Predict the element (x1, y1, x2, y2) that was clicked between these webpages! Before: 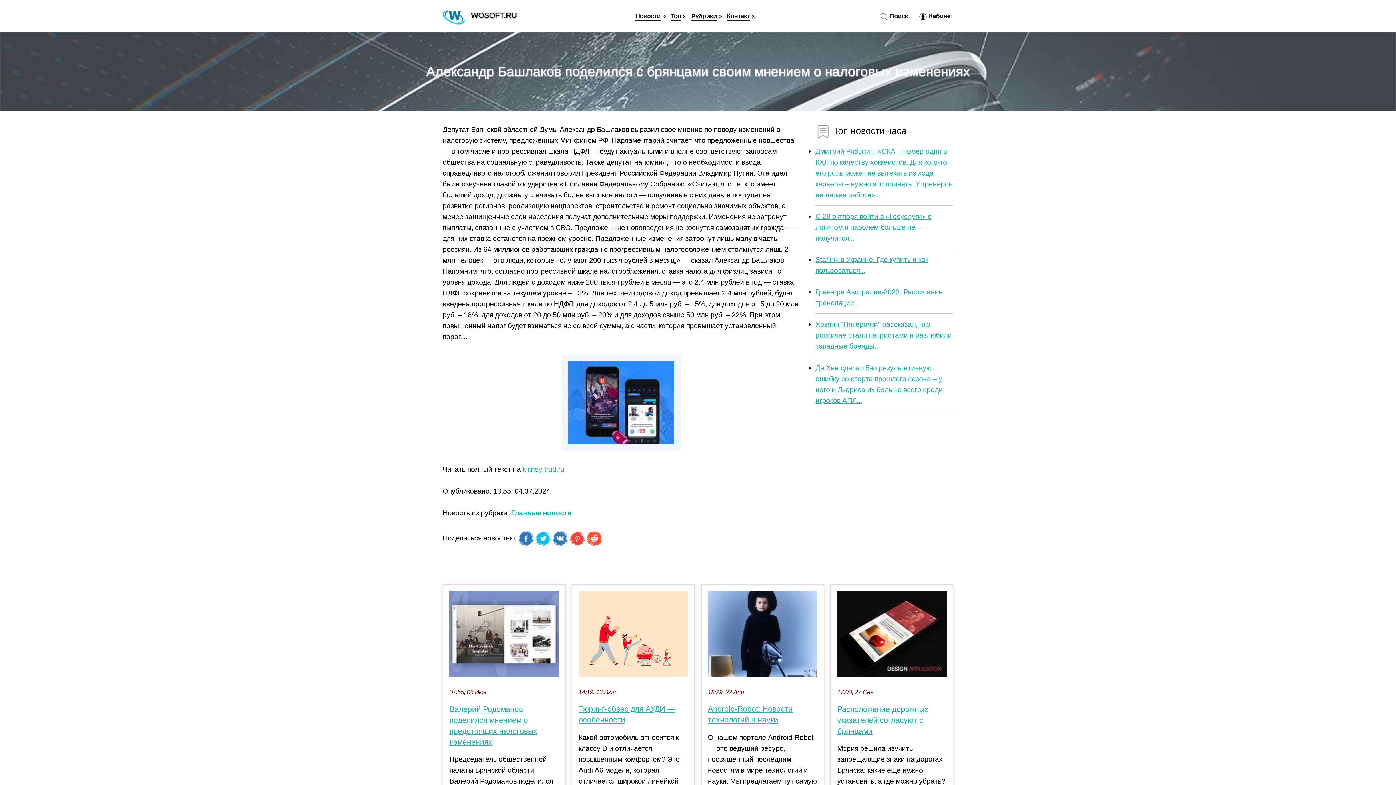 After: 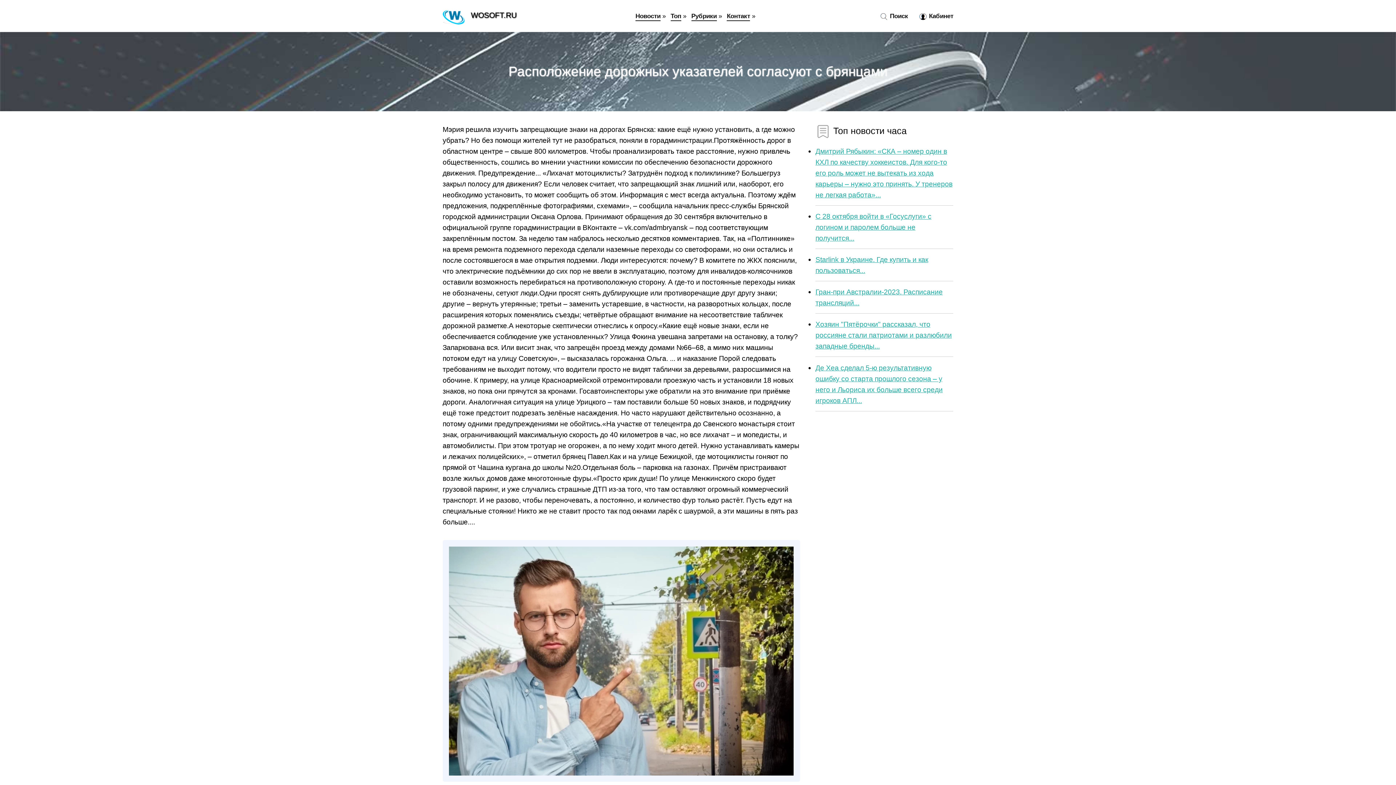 Action: bbox: (837, 704, 946, 736) label: Расположение дорожных указателей согласуют с брянцами